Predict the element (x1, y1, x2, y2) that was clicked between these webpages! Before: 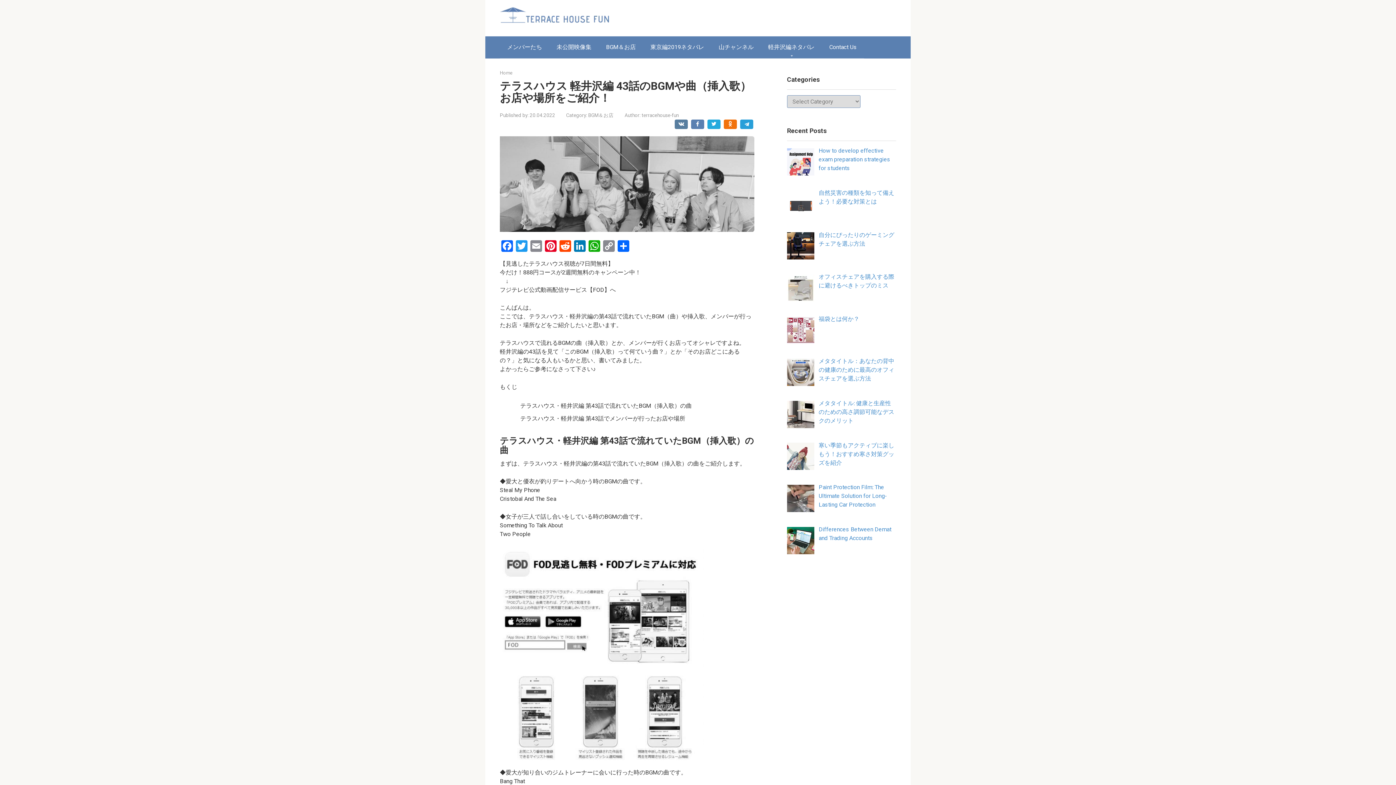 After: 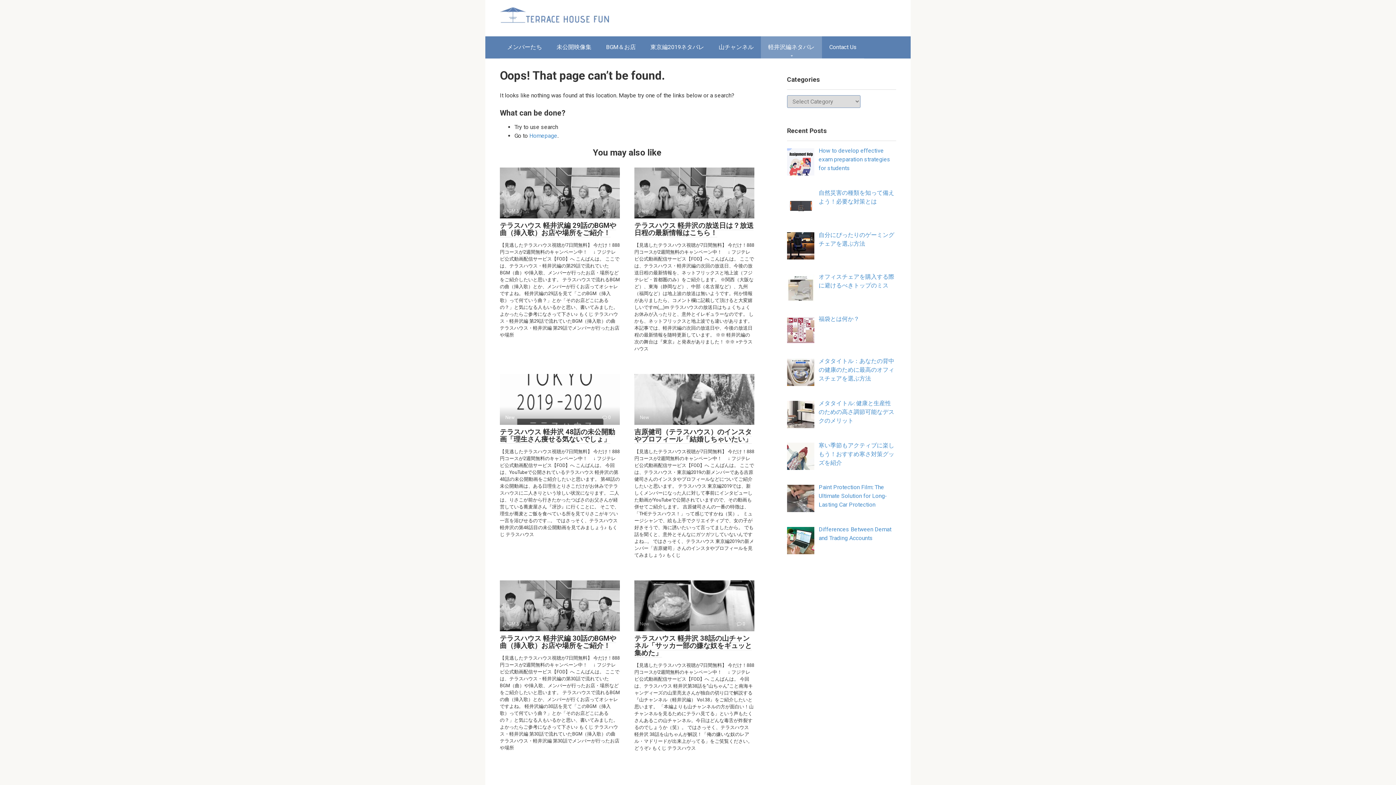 Action: bbox: (761, 36, 822, 58) label: 軽井沢編ネタバレ